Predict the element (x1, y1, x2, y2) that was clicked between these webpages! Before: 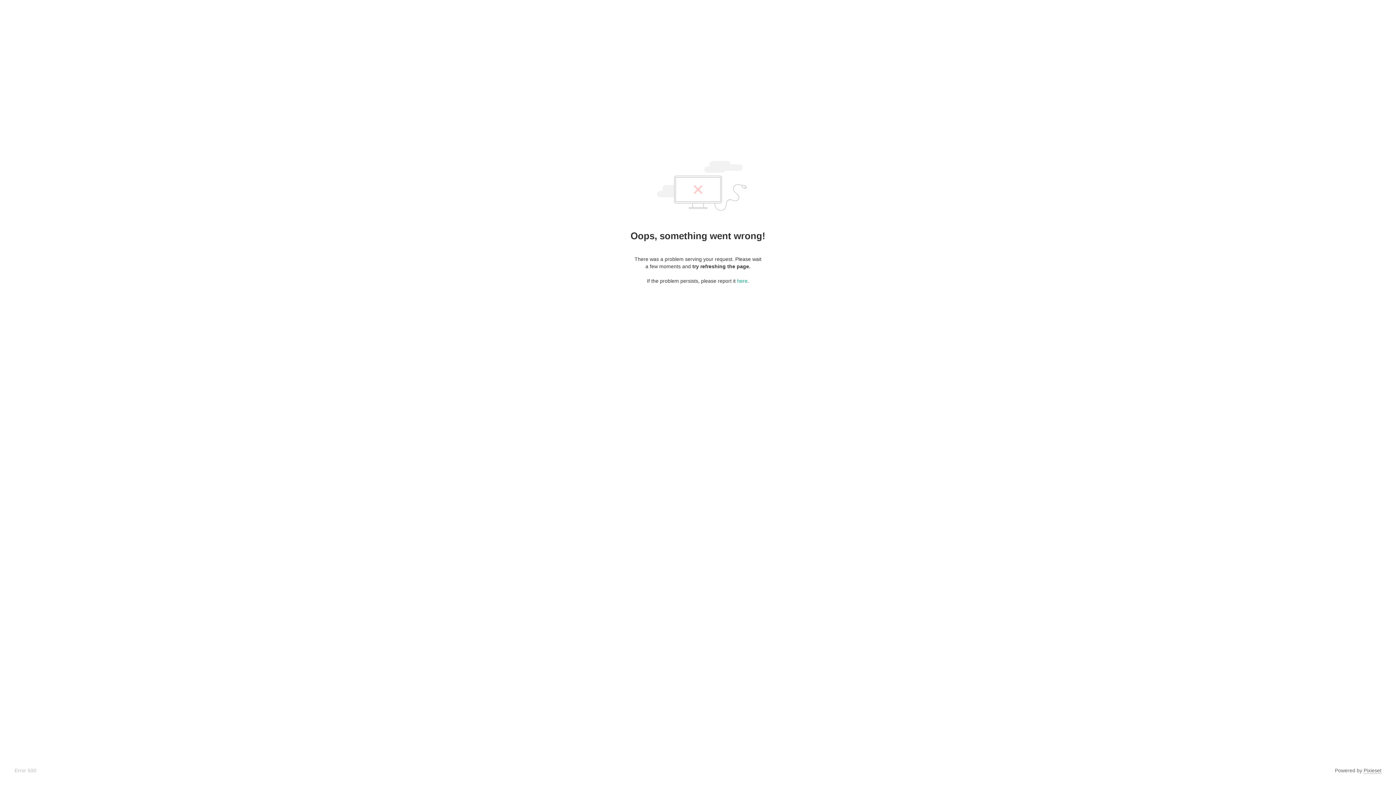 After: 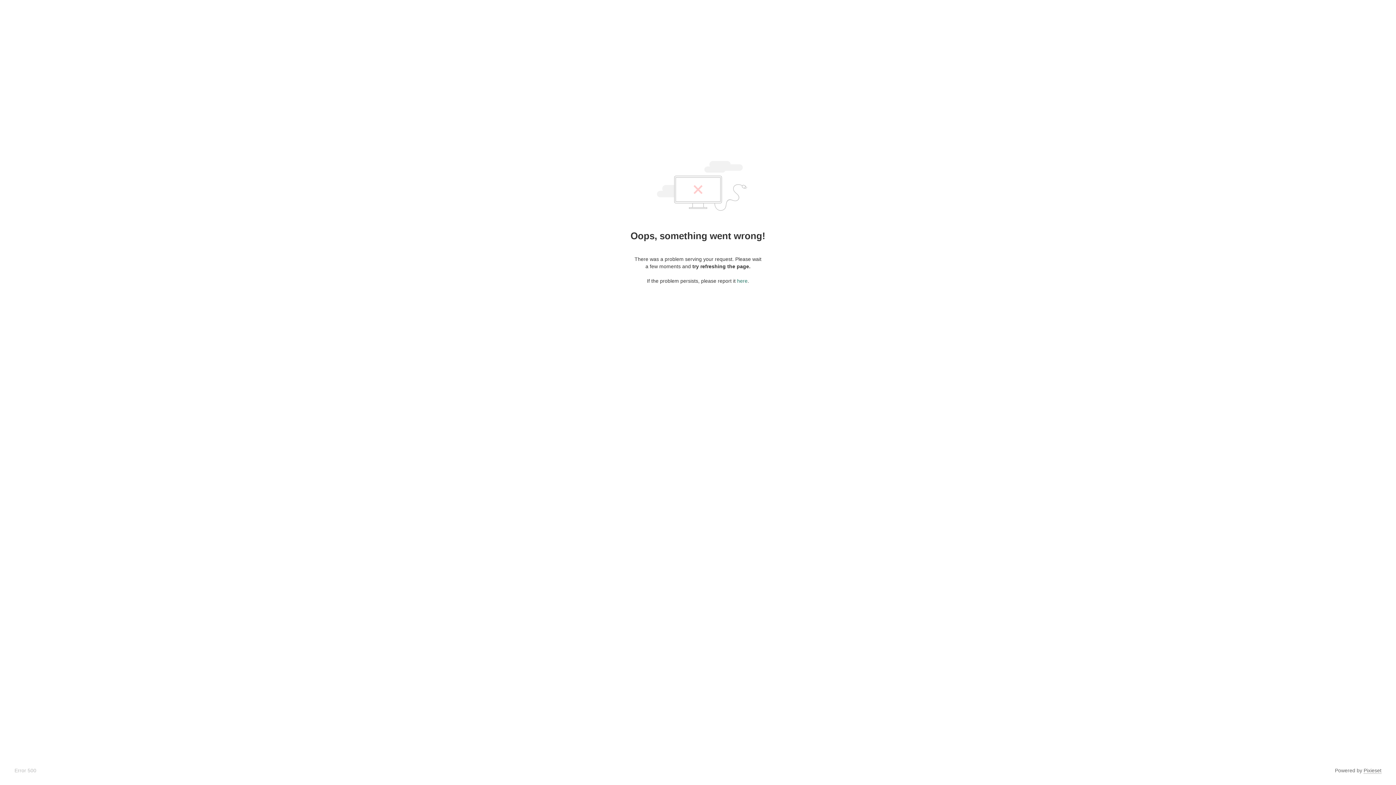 Action: label: here bbox: (737, 278, 747, 284)